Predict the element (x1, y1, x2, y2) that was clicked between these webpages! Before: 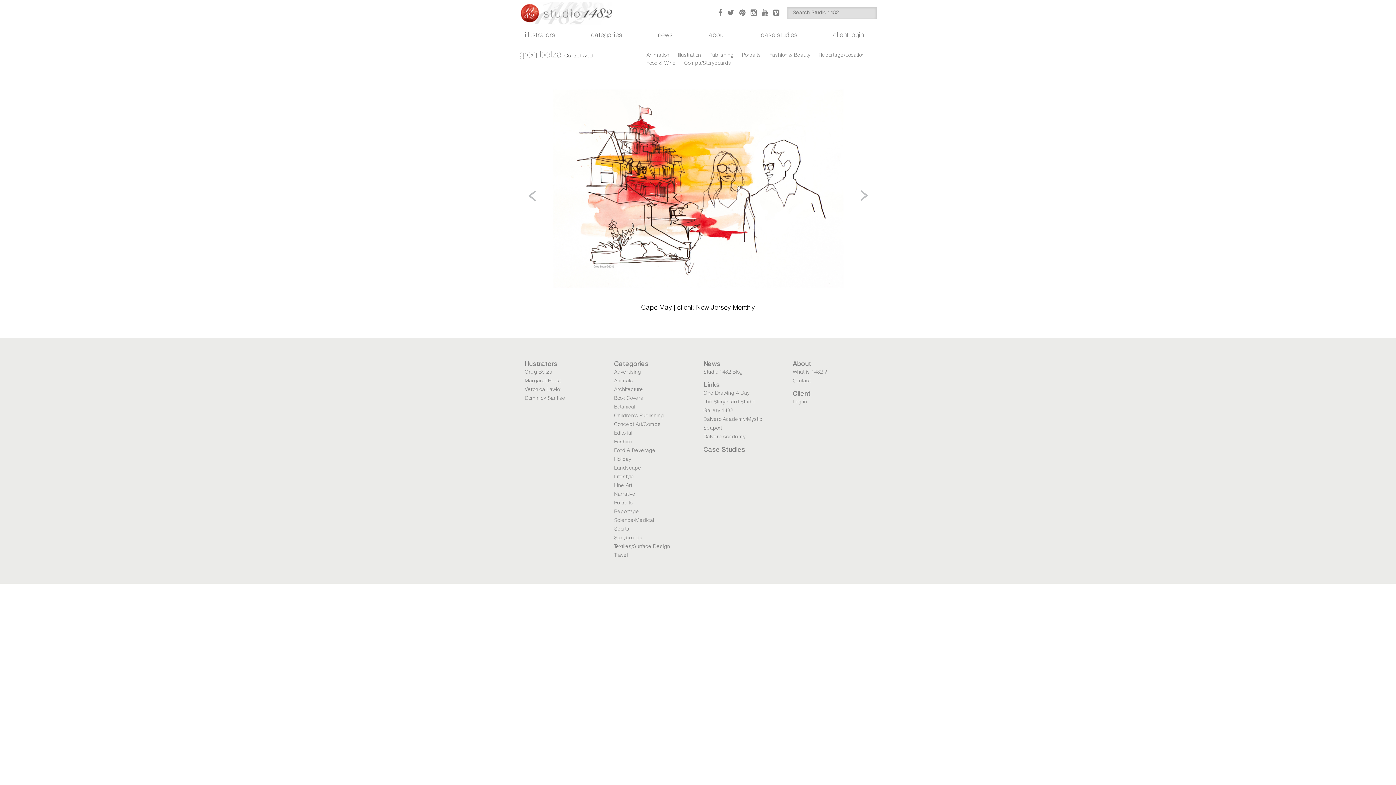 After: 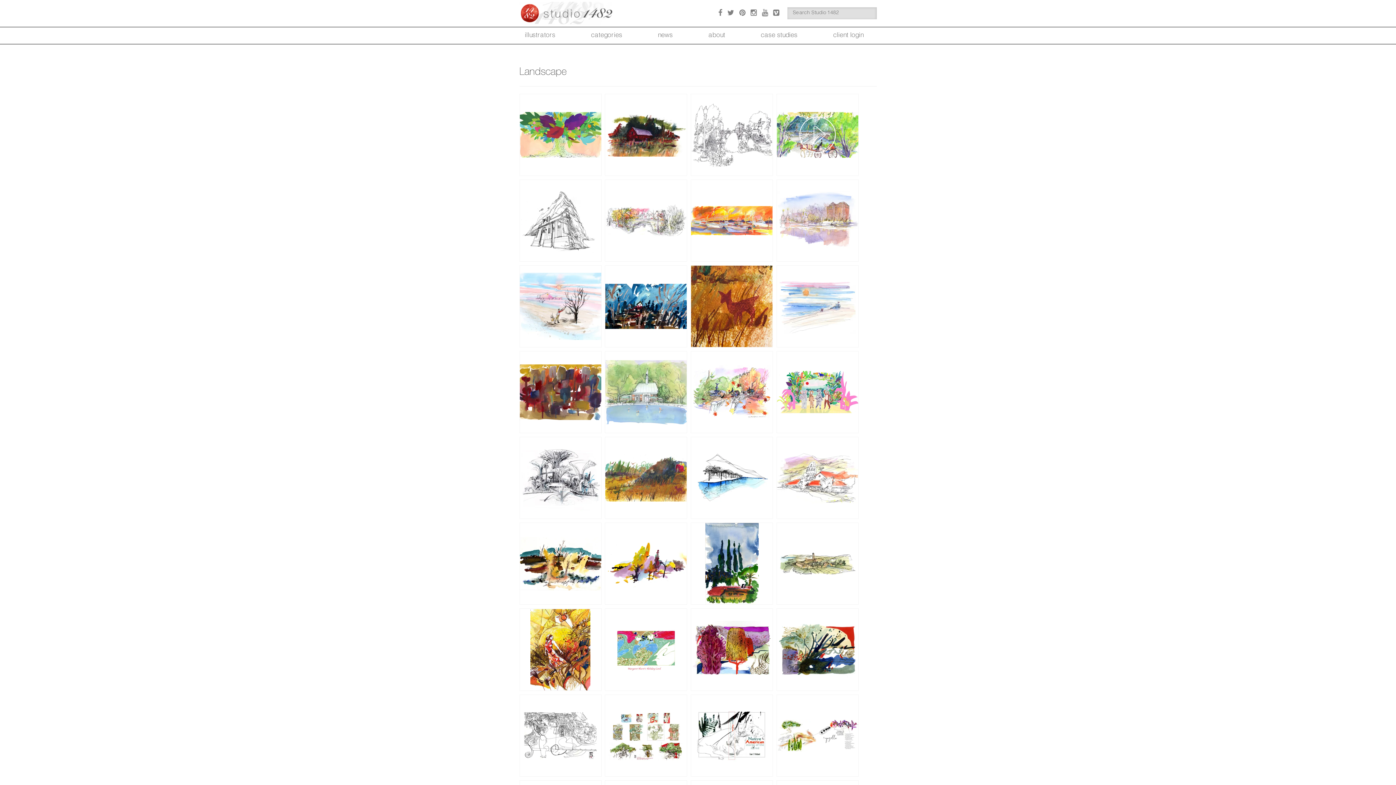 Action: bbox: (614, 466, 641, 471) label: Landscape